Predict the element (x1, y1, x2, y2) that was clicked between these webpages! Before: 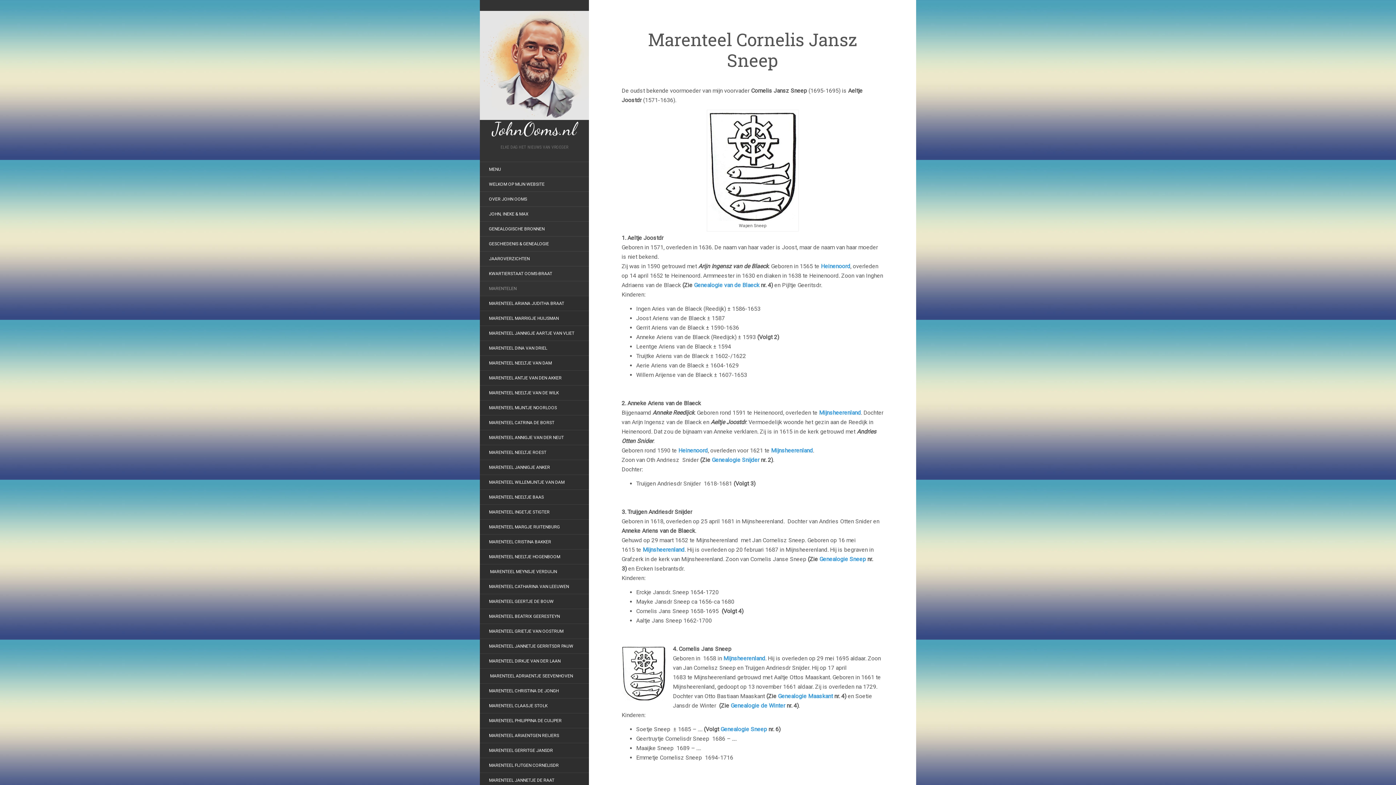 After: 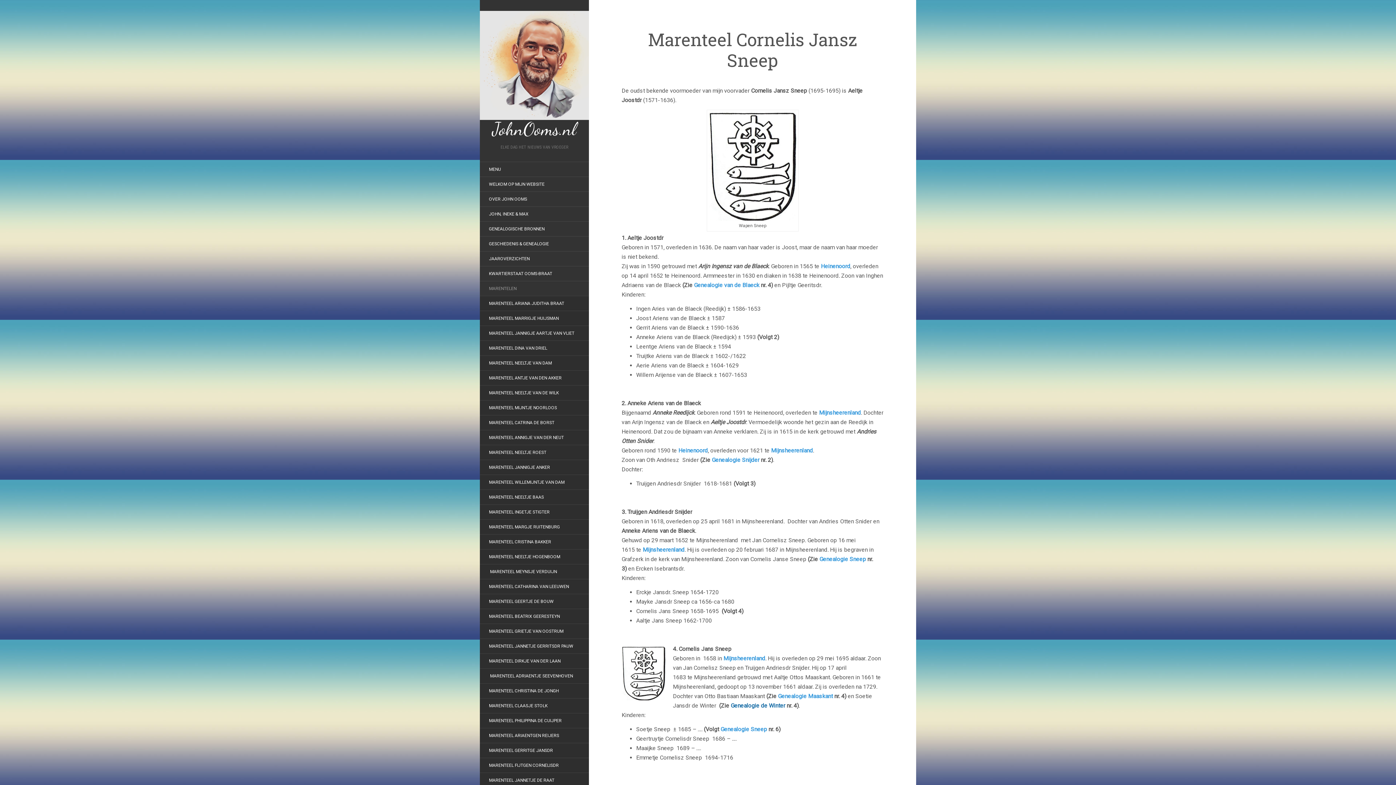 Action: label: Genealogie de Winter bbox: (730, 702, 785, 709)